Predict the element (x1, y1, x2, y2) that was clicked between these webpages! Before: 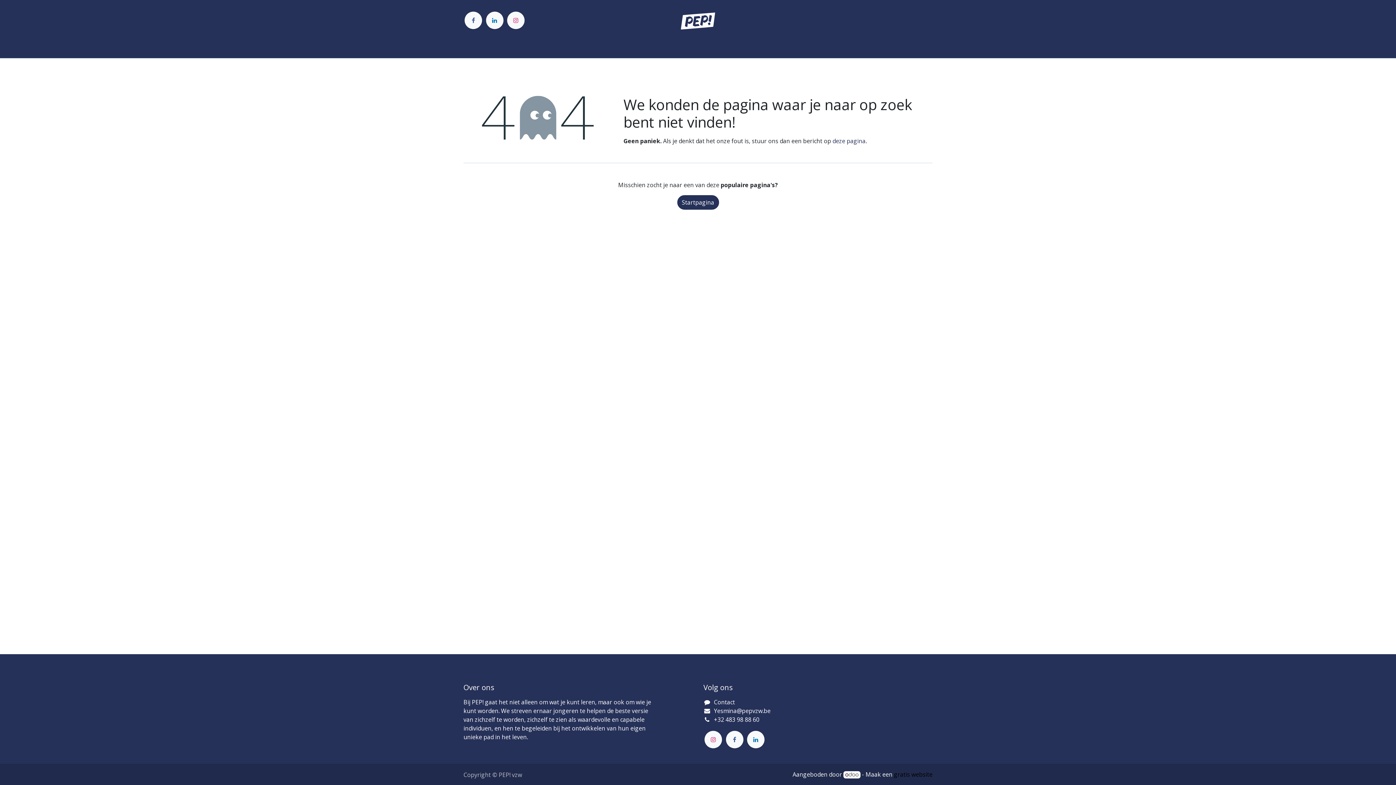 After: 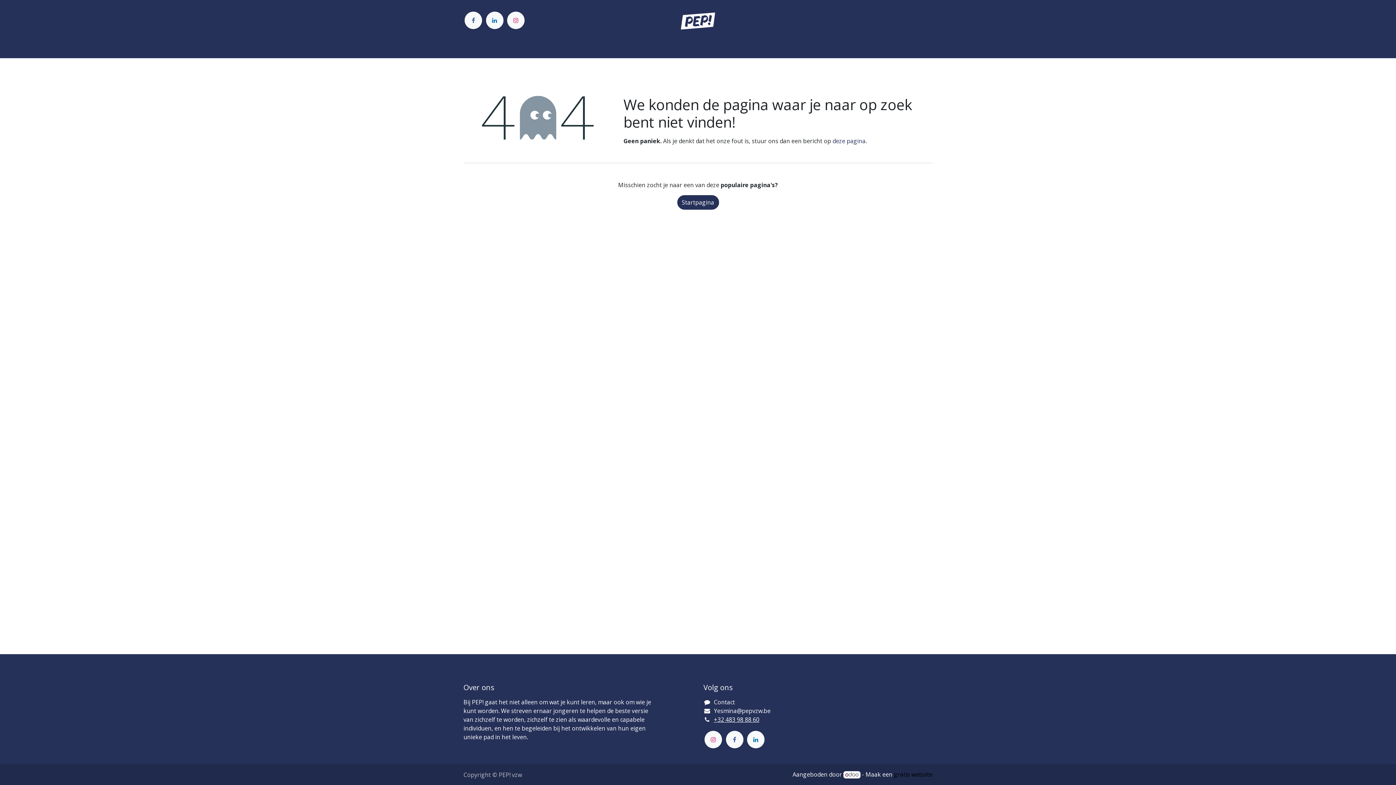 Action: bbox: (714, 715, 759, 723) label: +32 483 98 88 60​